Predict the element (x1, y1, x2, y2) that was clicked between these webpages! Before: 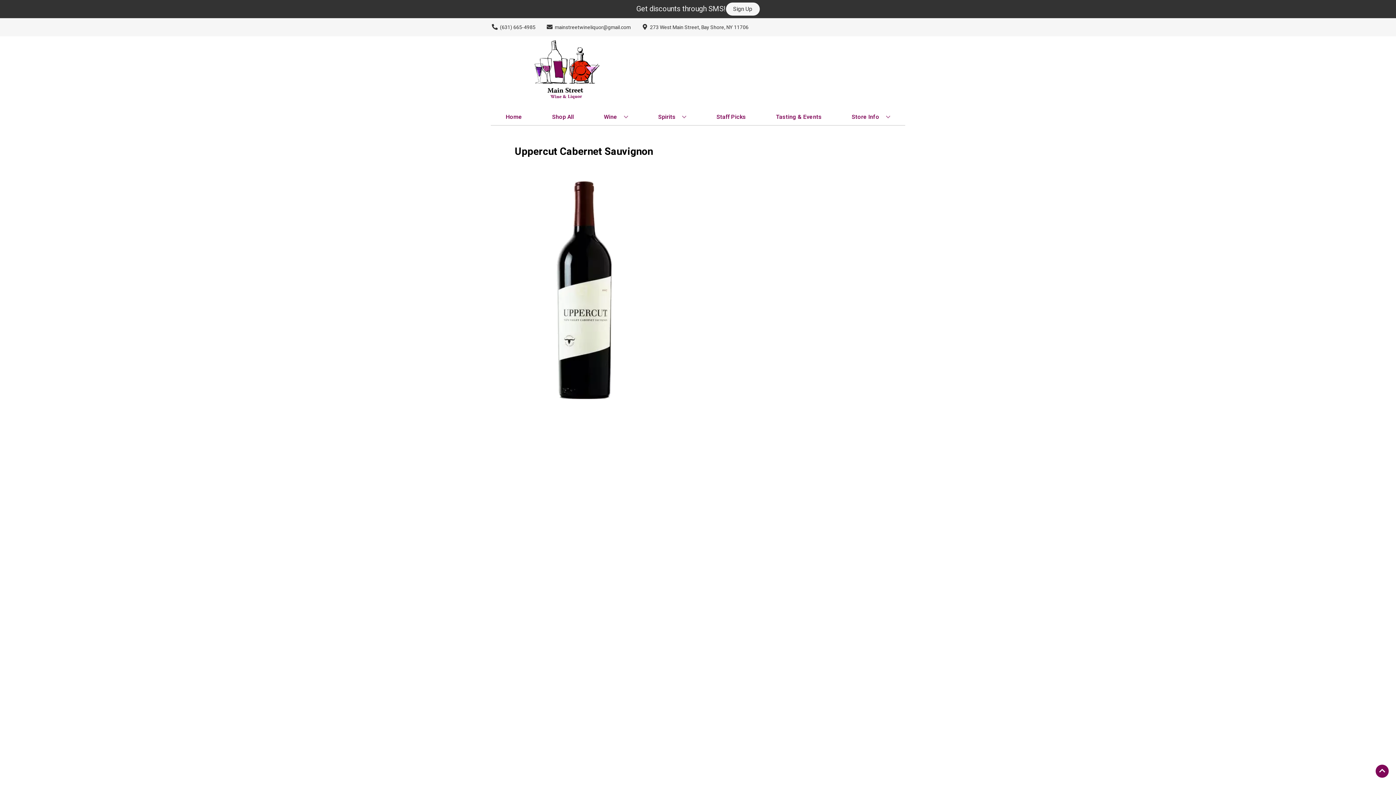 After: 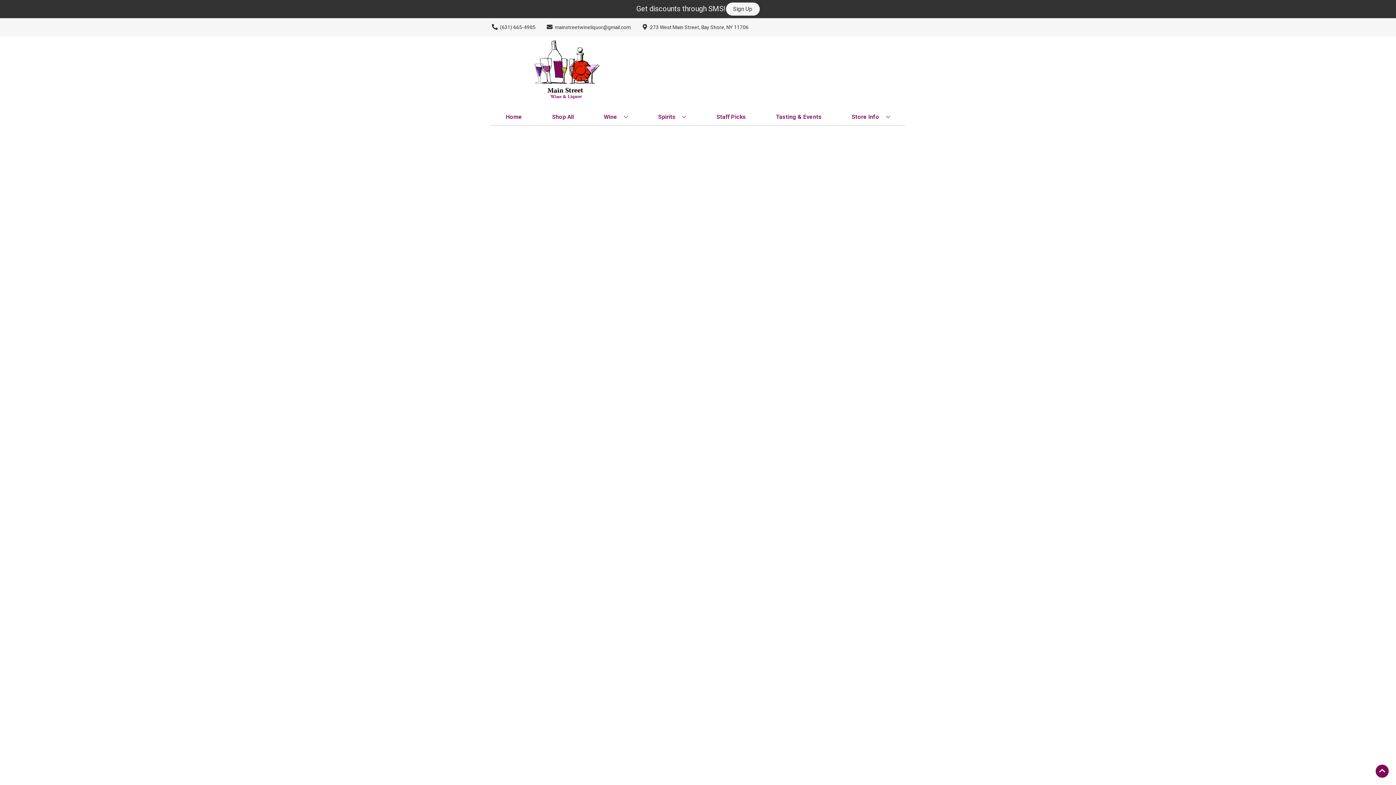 Action: label: Staff Picks bbox: (713, 109, 749, 125)